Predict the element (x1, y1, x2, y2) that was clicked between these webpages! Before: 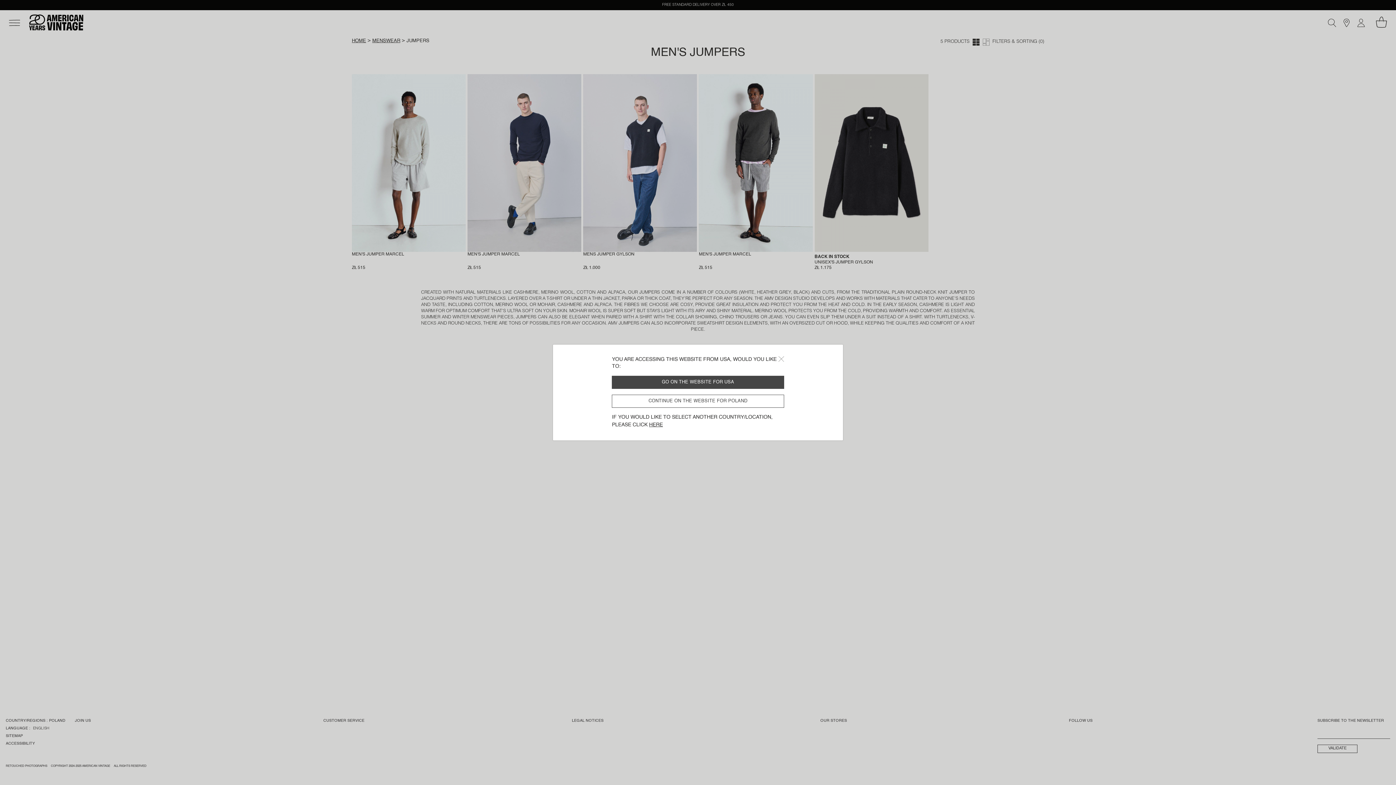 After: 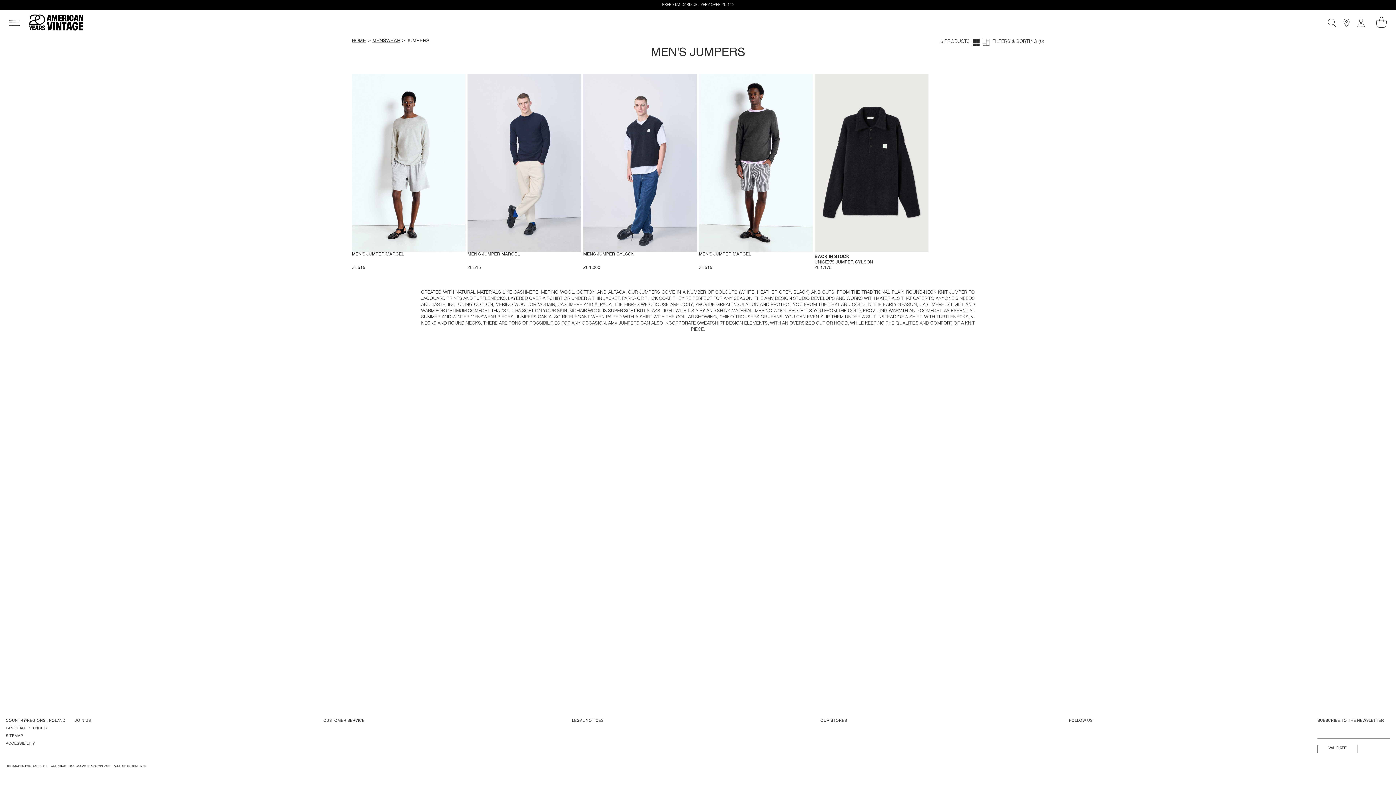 Action: bbox: (778, 356, 784, 362) label: Close